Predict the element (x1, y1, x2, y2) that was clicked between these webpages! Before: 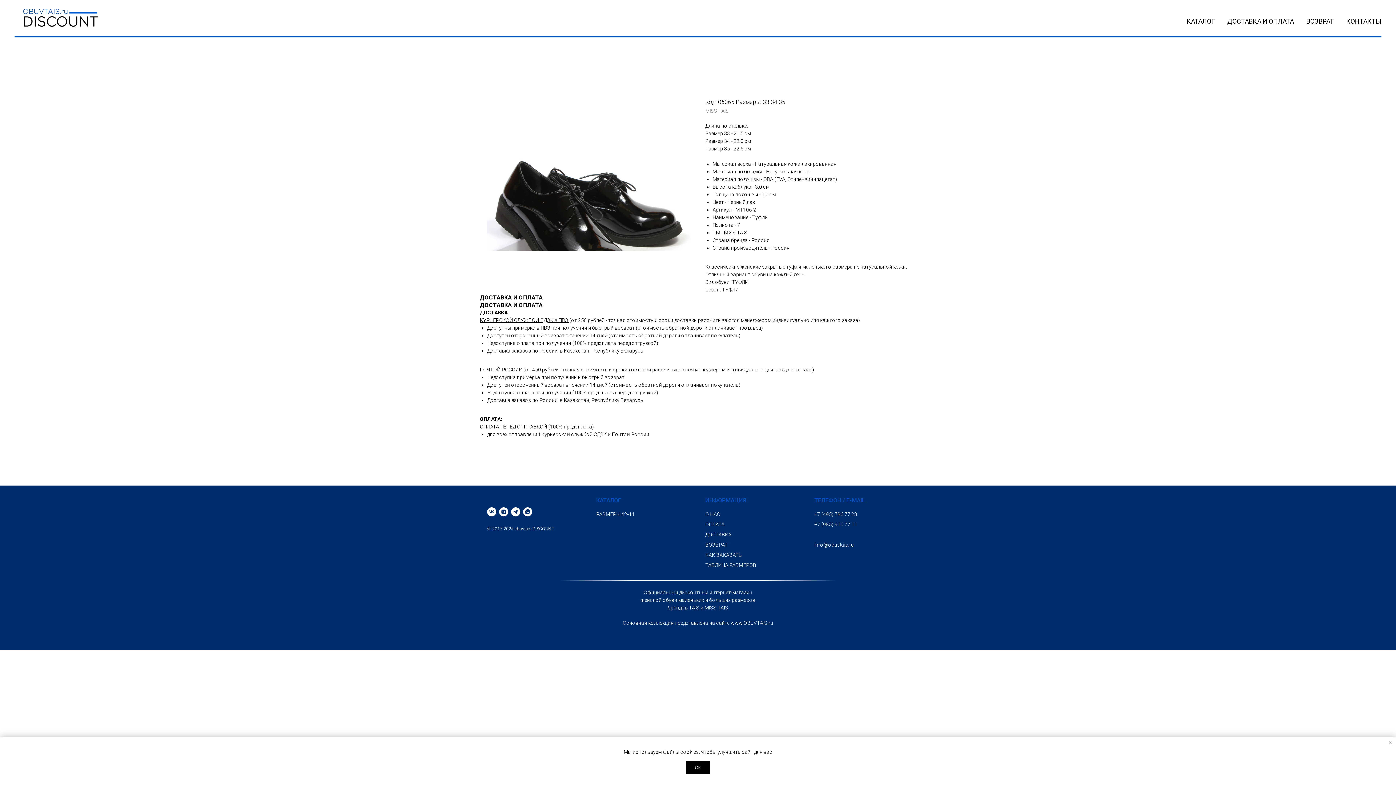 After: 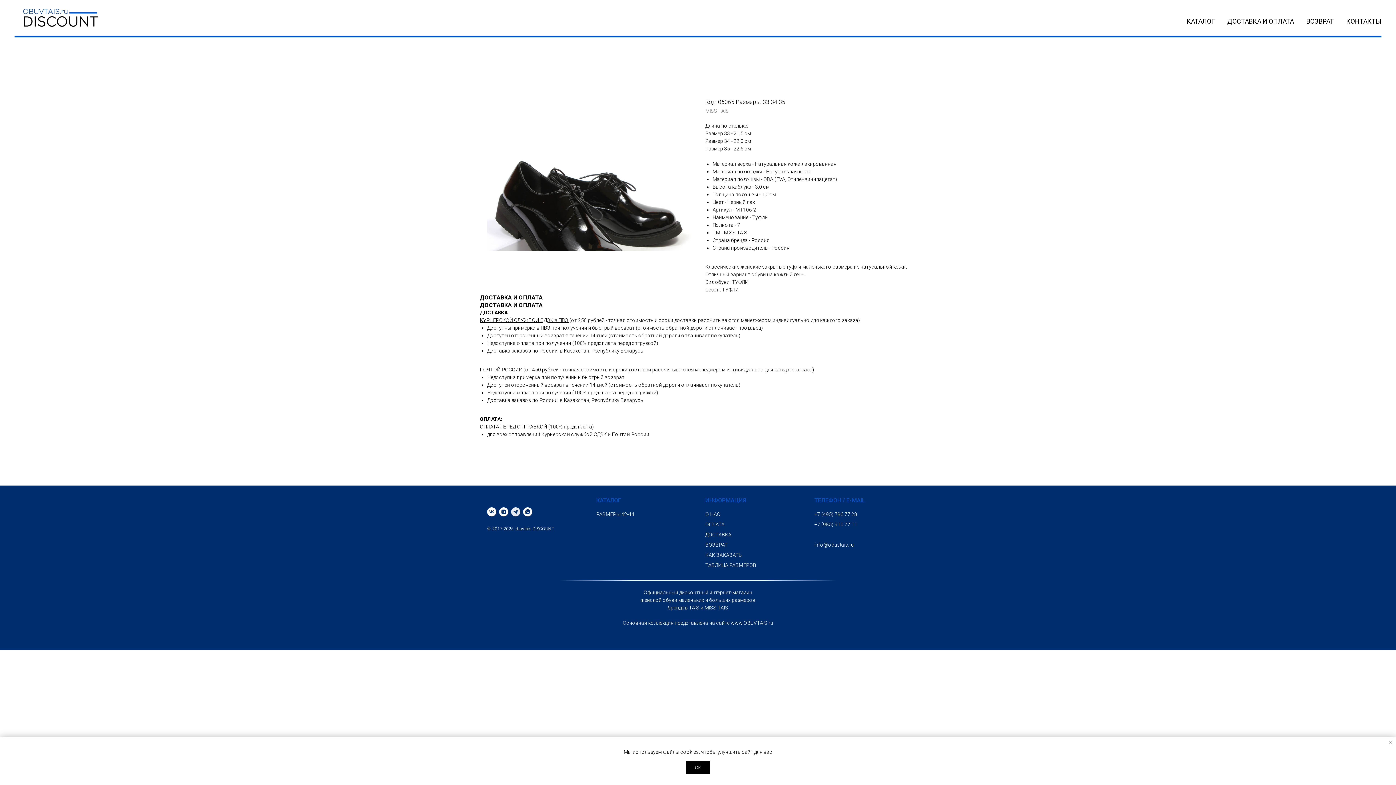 Action: bbox: (511, 507, 520, 516) label: telegram